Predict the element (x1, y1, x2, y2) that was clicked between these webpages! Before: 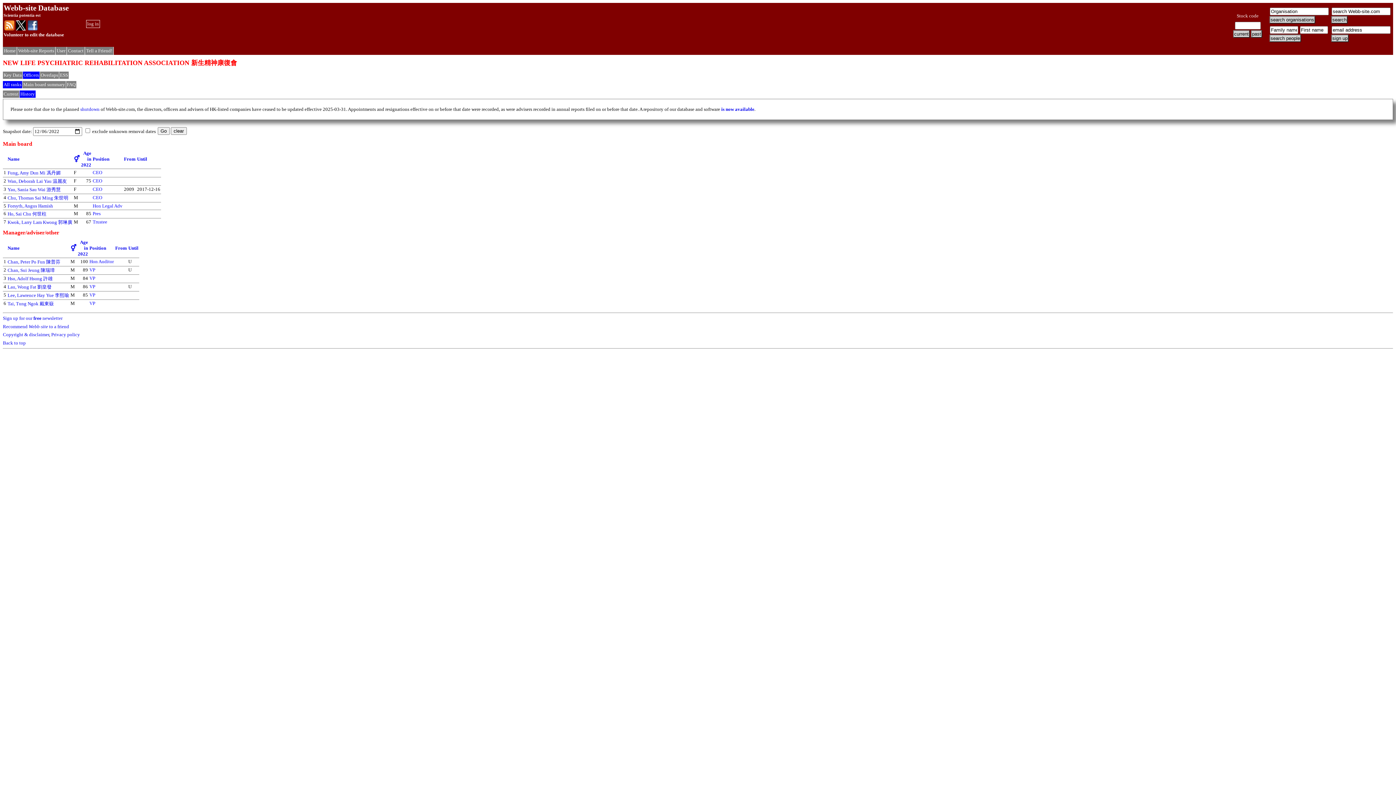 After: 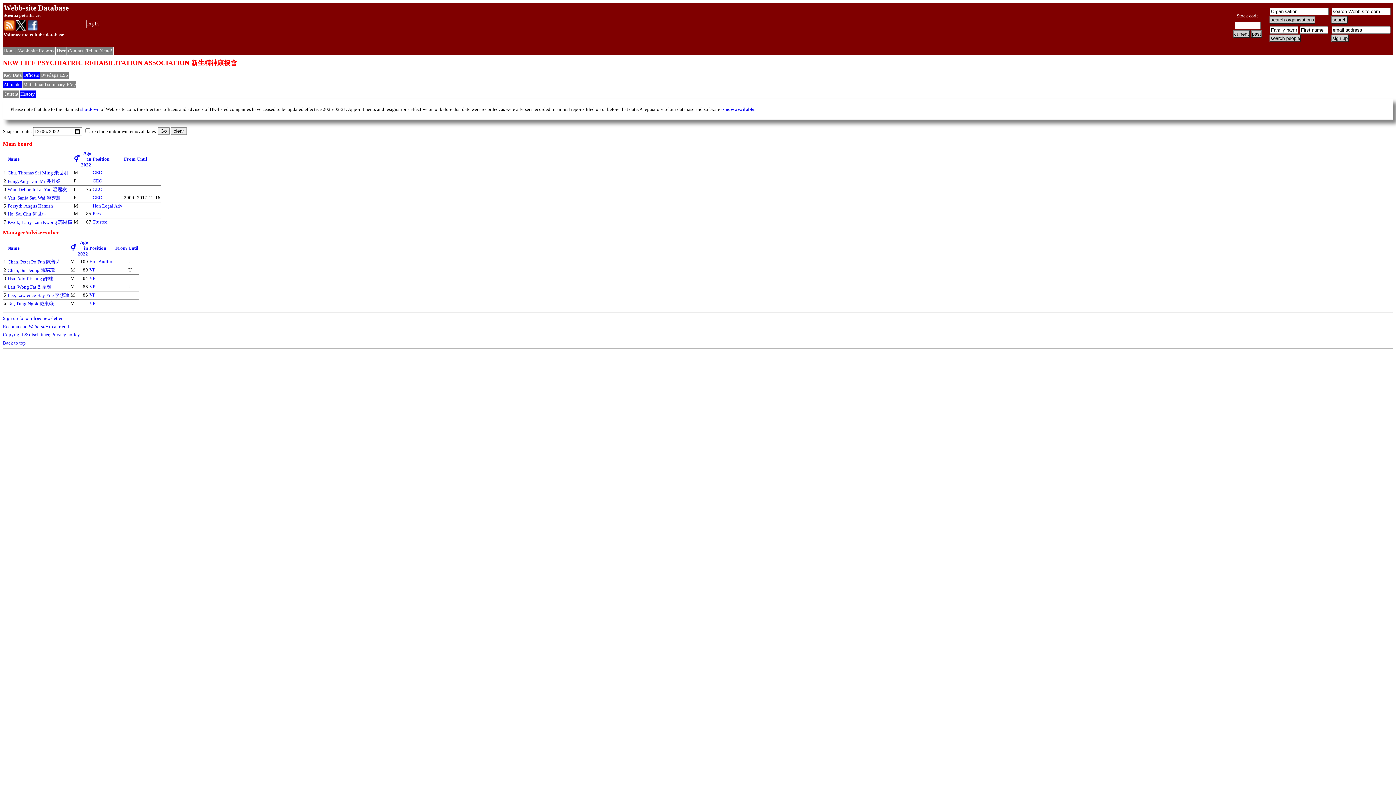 Action: bbox: (92, 156, 109, 161) label: Position